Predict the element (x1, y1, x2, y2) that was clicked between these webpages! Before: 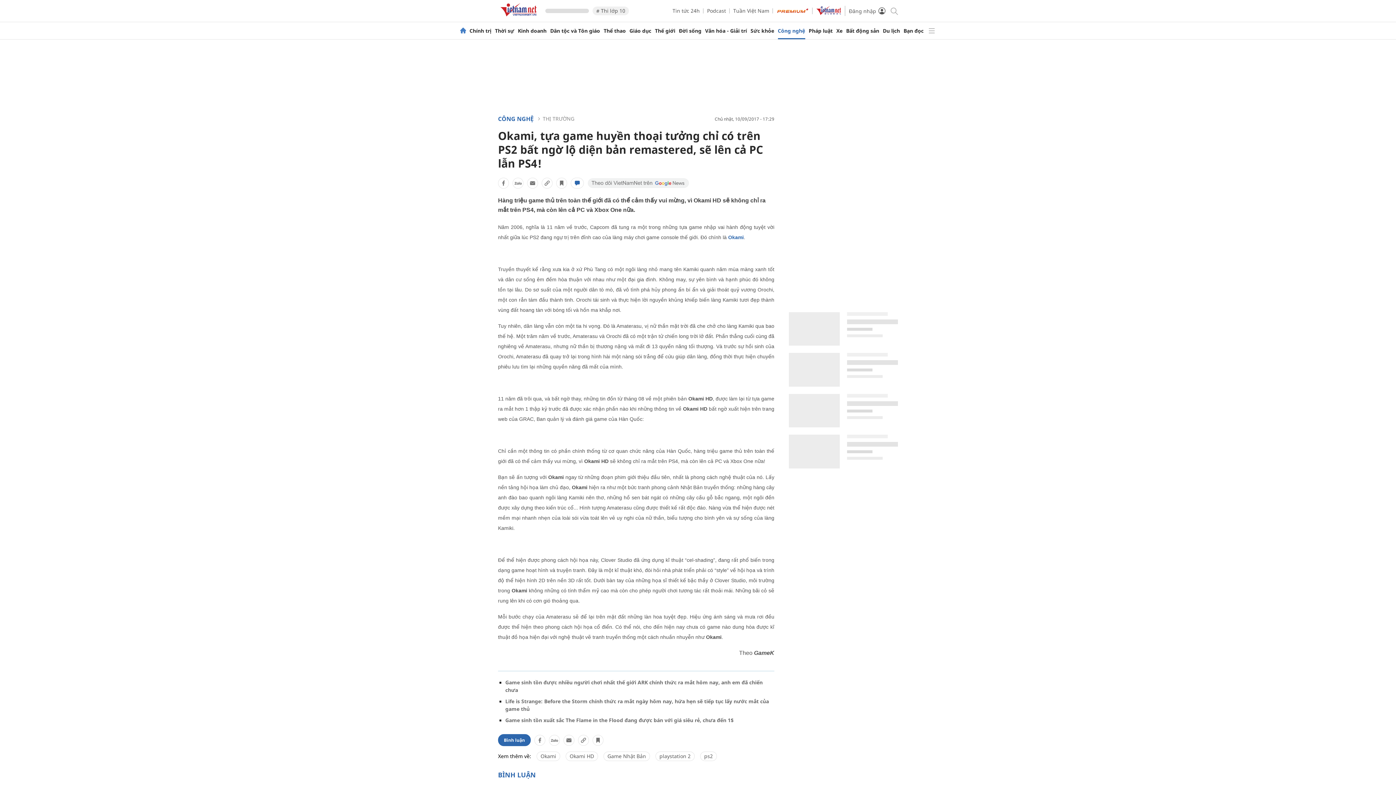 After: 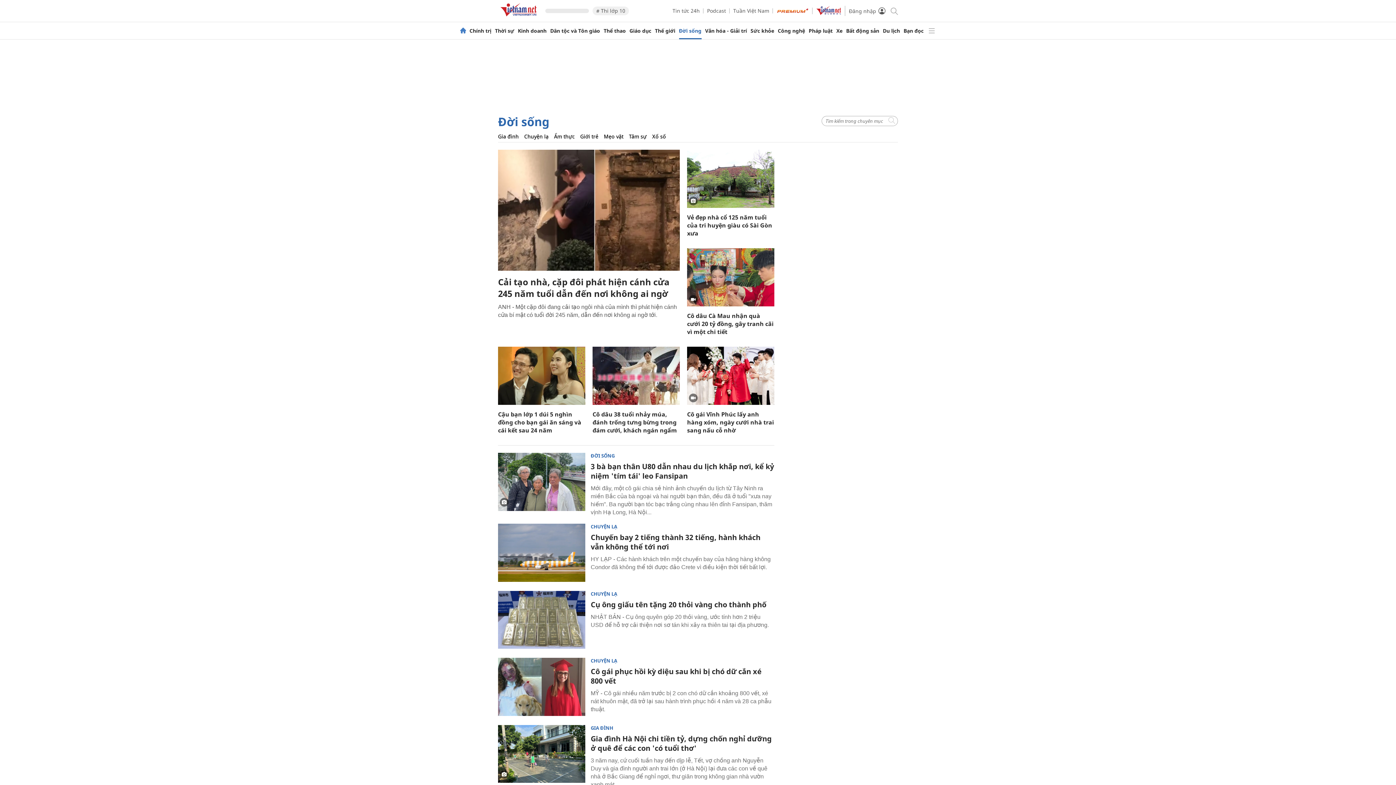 Action: bbox: (679, 28, 701, 33) label: Đời sống